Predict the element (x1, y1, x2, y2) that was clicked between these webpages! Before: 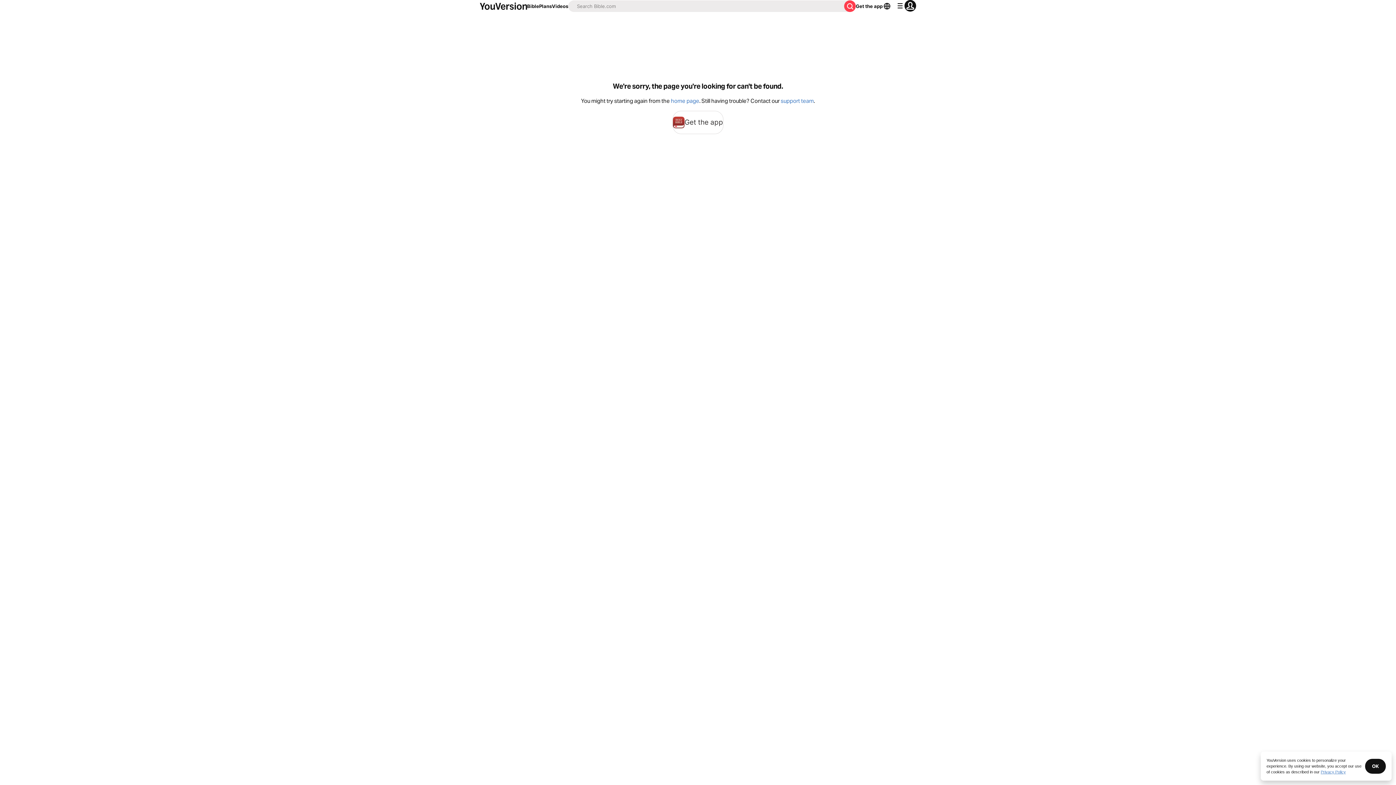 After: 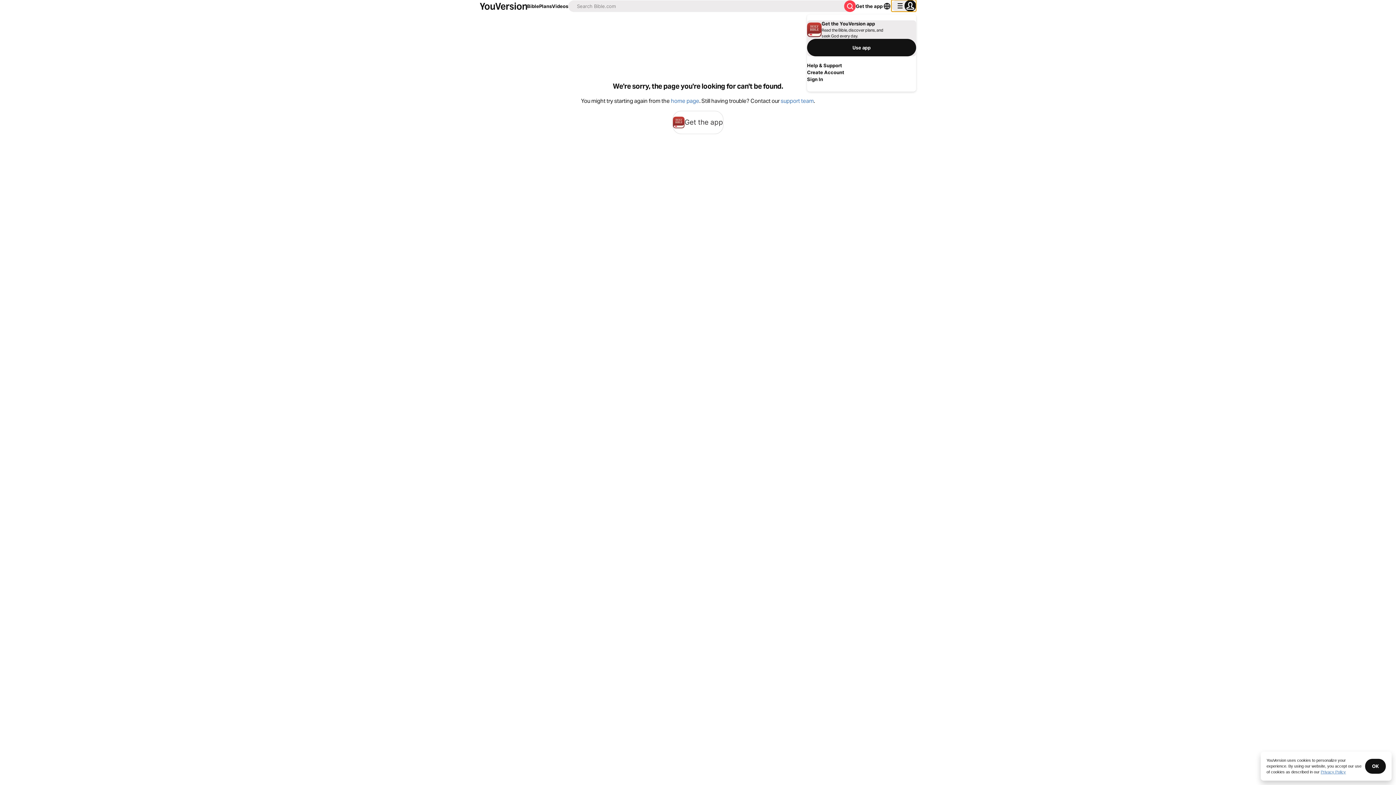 Action: bbox: (891, 0, 916, 11) label: profile menu